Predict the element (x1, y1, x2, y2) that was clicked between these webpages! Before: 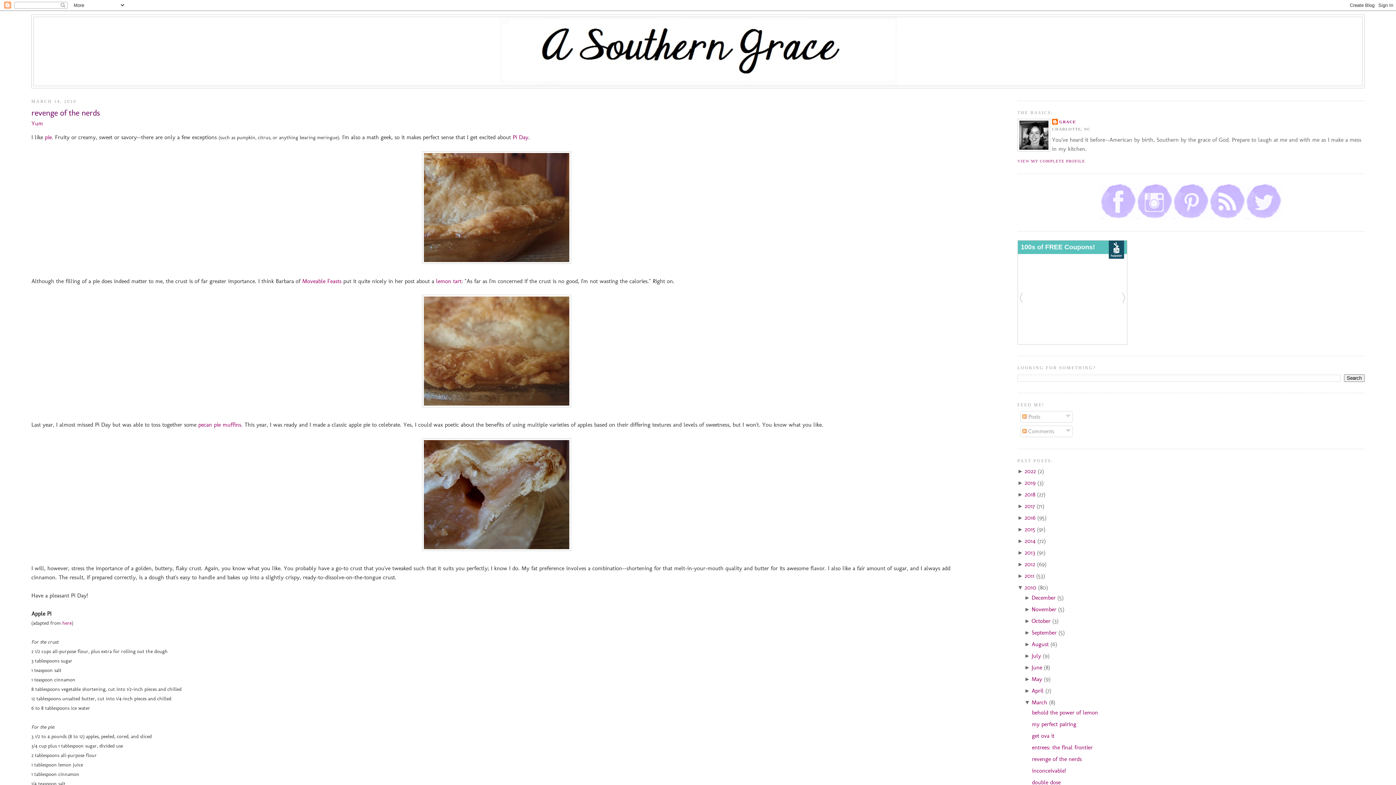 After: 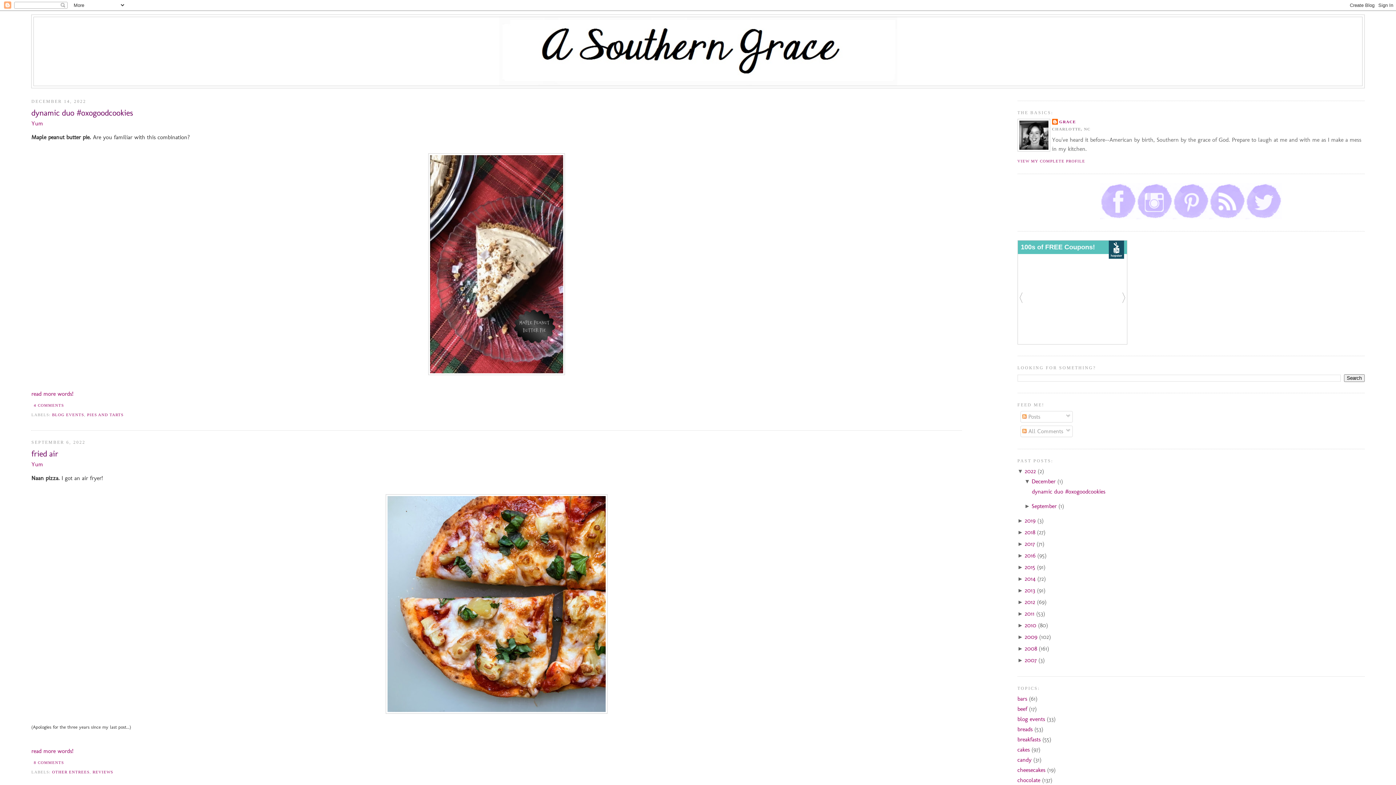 Action: bbox: (33, 17, 1362, 85)